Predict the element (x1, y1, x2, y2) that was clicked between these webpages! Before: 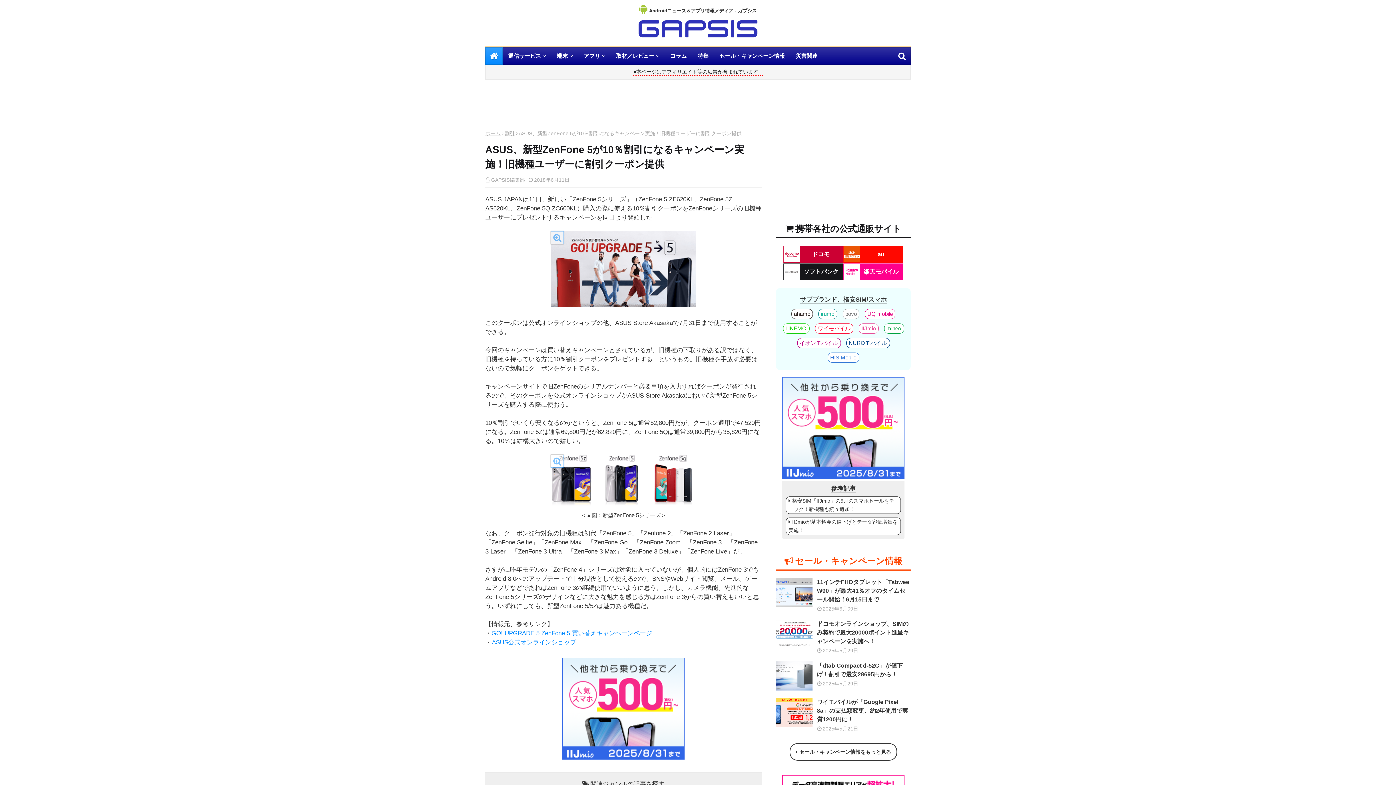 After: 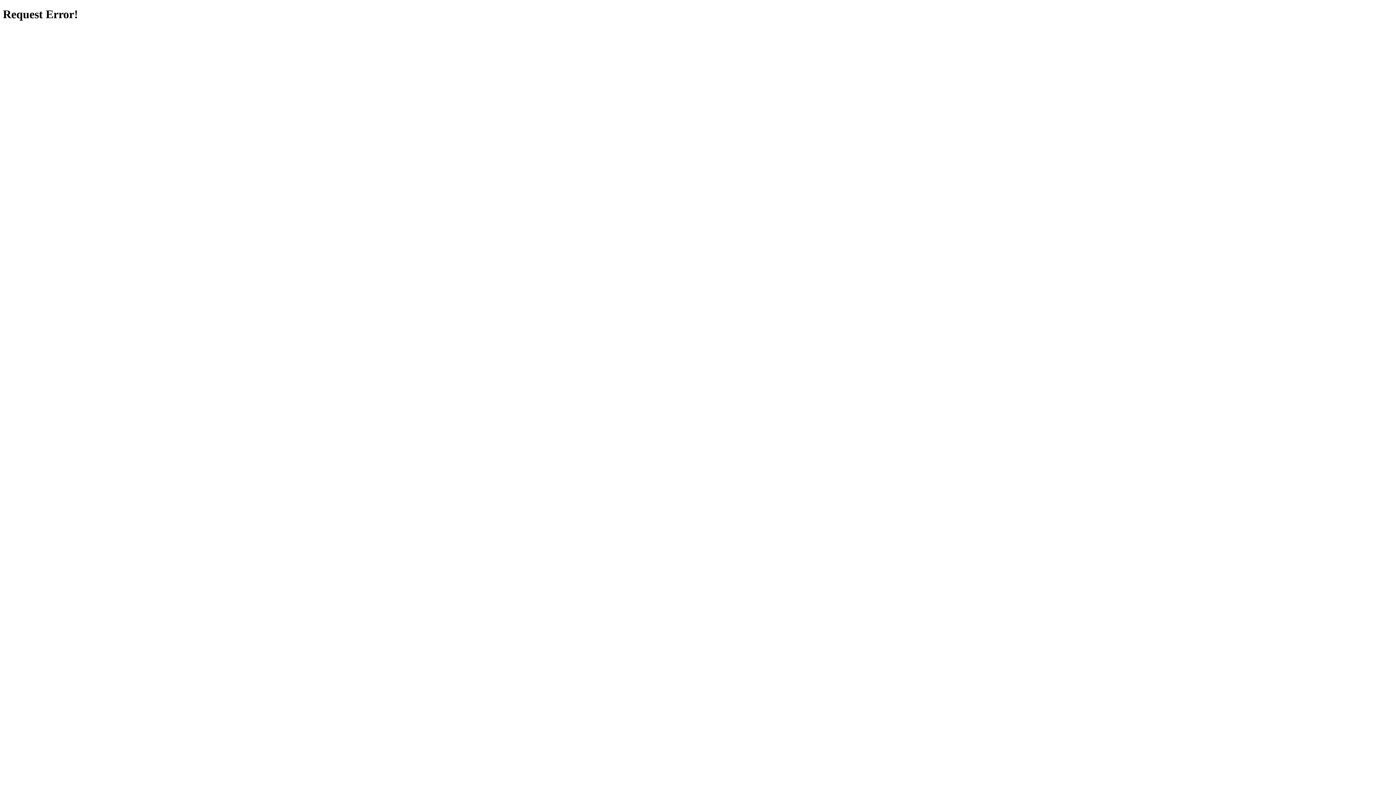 Action: label: NUROモバイル bbox: (846, 338, 890, 348)